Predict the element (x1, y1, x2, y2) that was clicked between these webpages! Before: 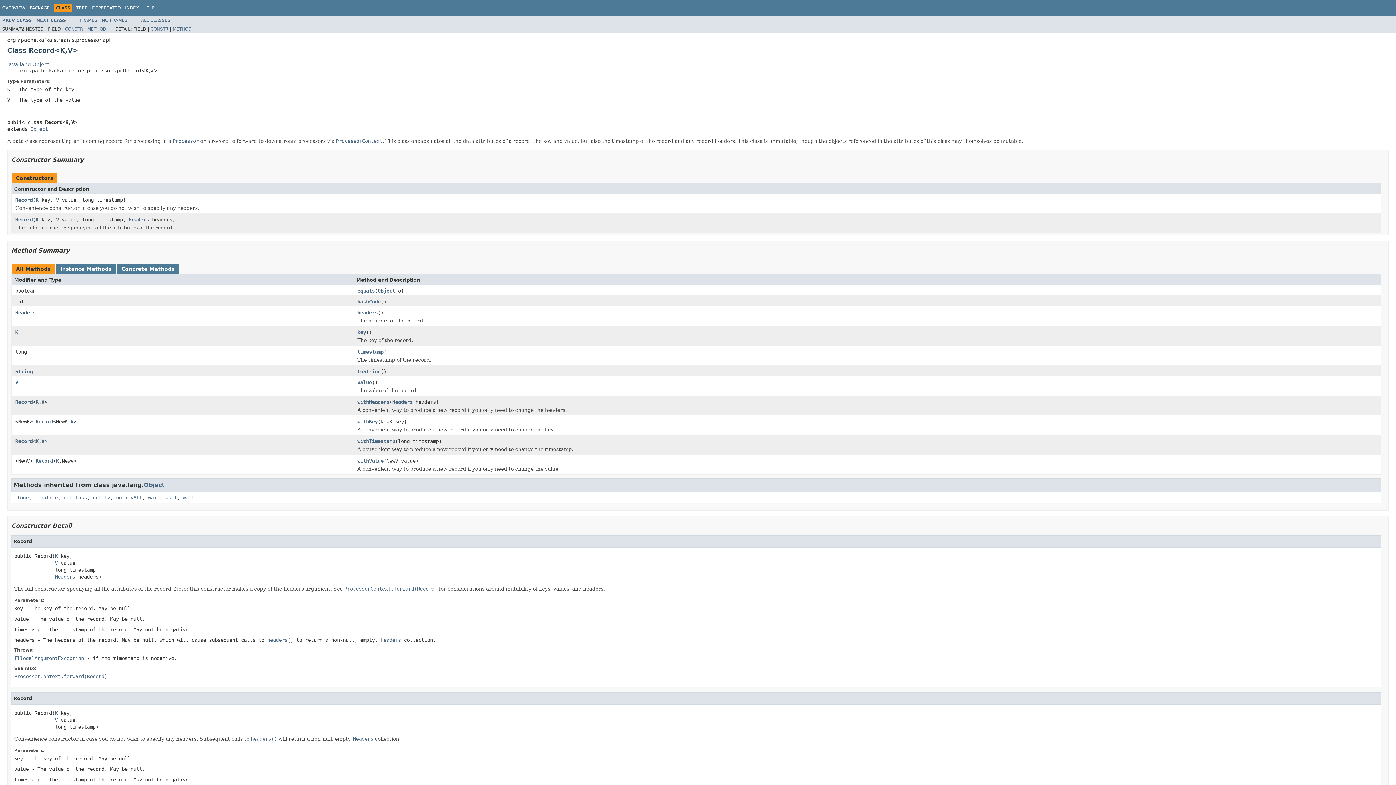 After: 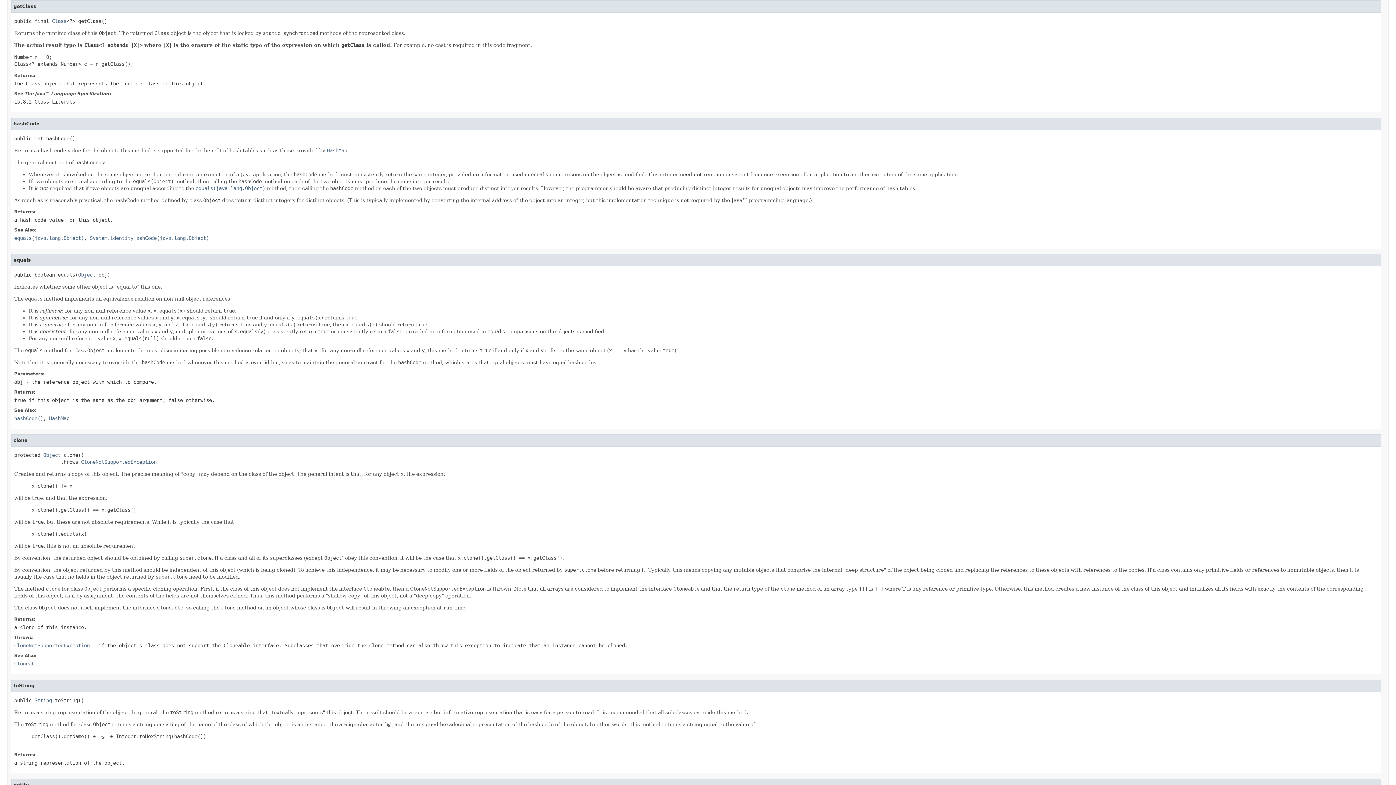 Action: bbox: (63, 494, 86, 500) label: getClass